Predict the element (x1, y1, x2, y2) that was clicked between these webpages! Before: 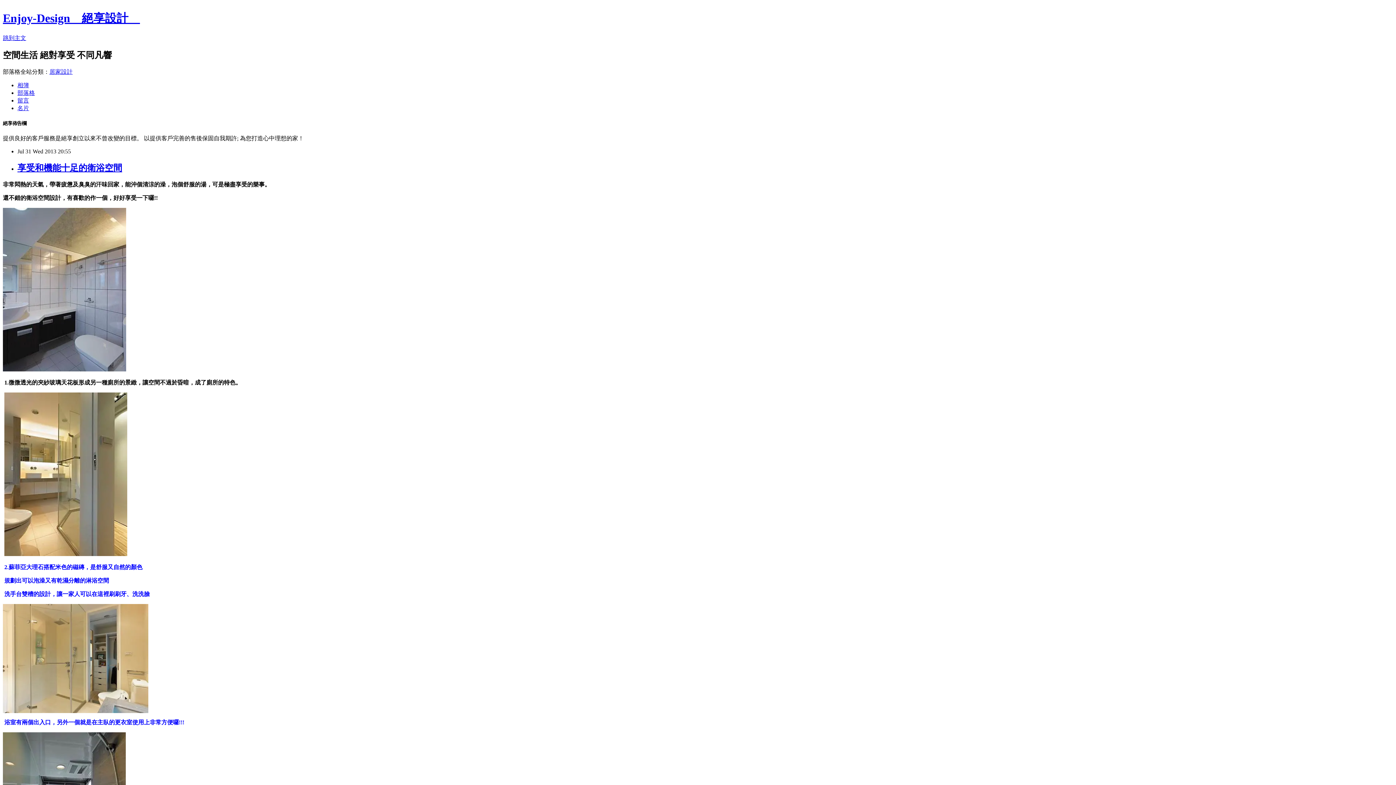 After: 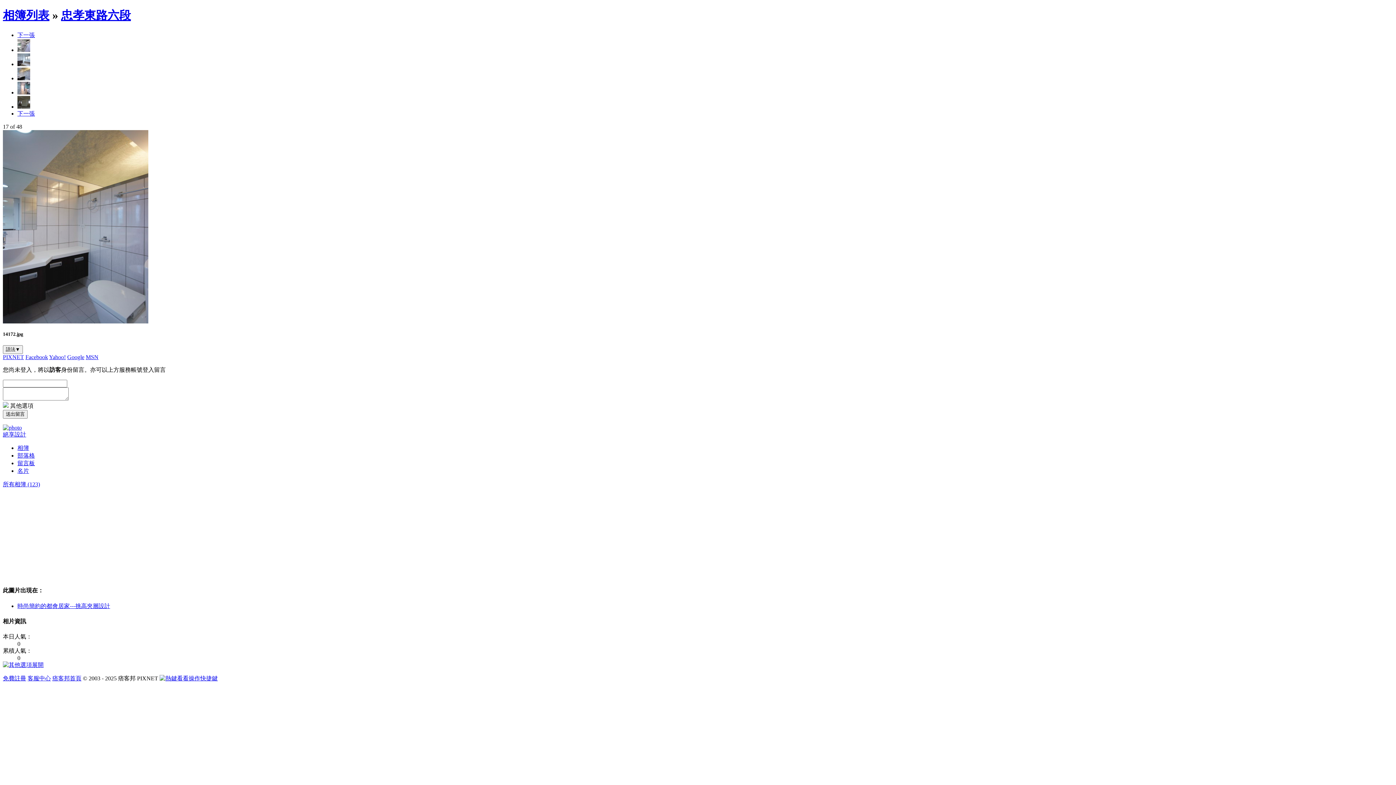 Action: bbox: (2, 366, 126, 373)